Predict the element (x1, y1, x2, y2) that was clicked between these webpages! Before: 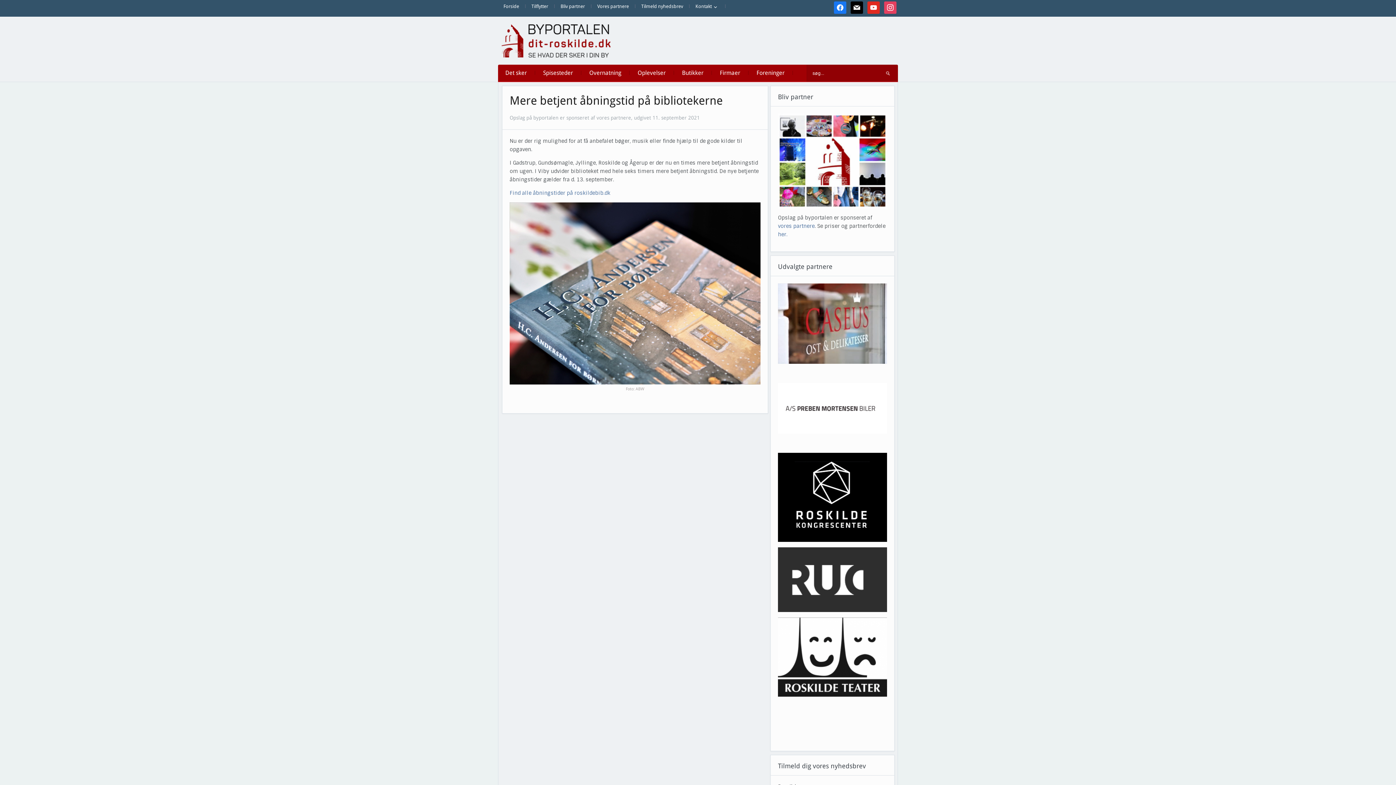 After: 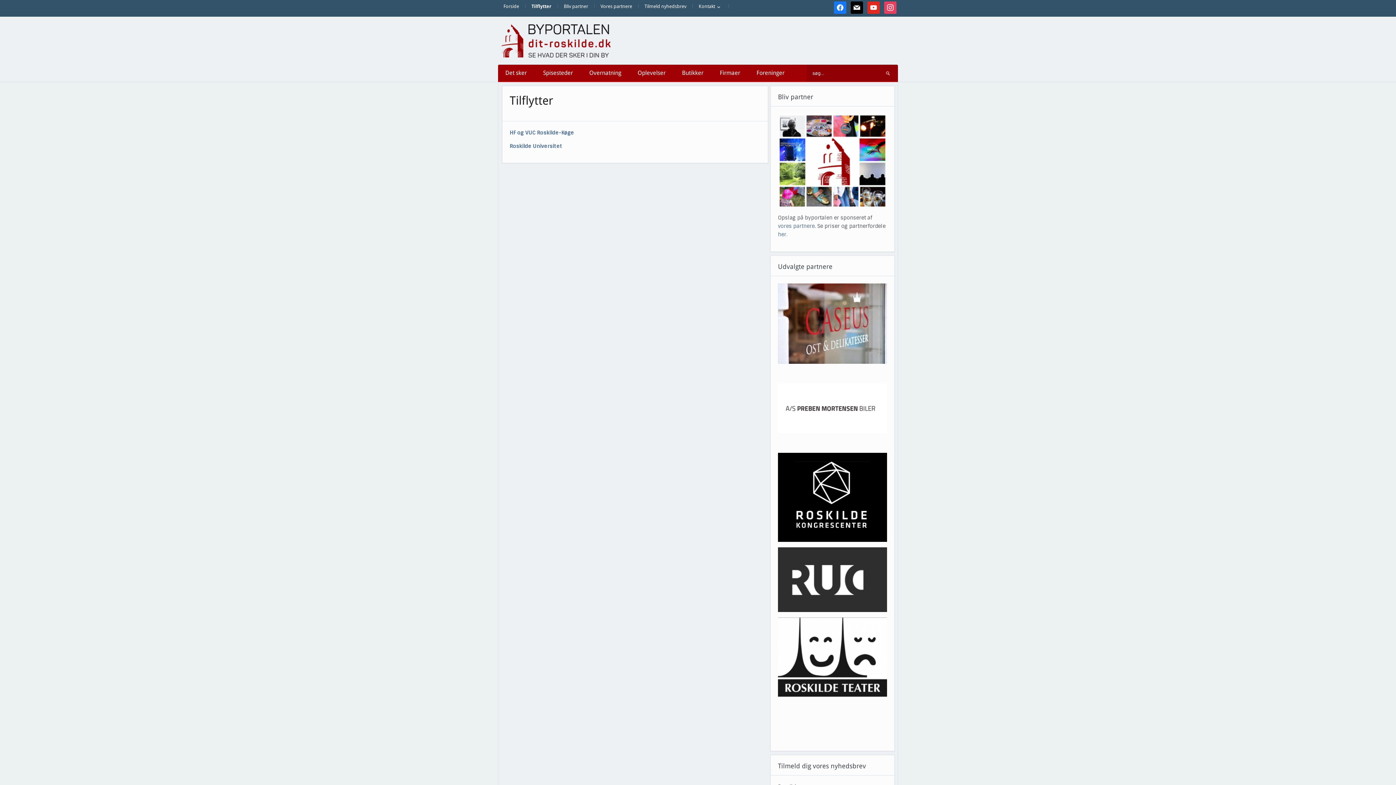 Action: bbox: (526, 0, 553, 12) label: Tilflytter